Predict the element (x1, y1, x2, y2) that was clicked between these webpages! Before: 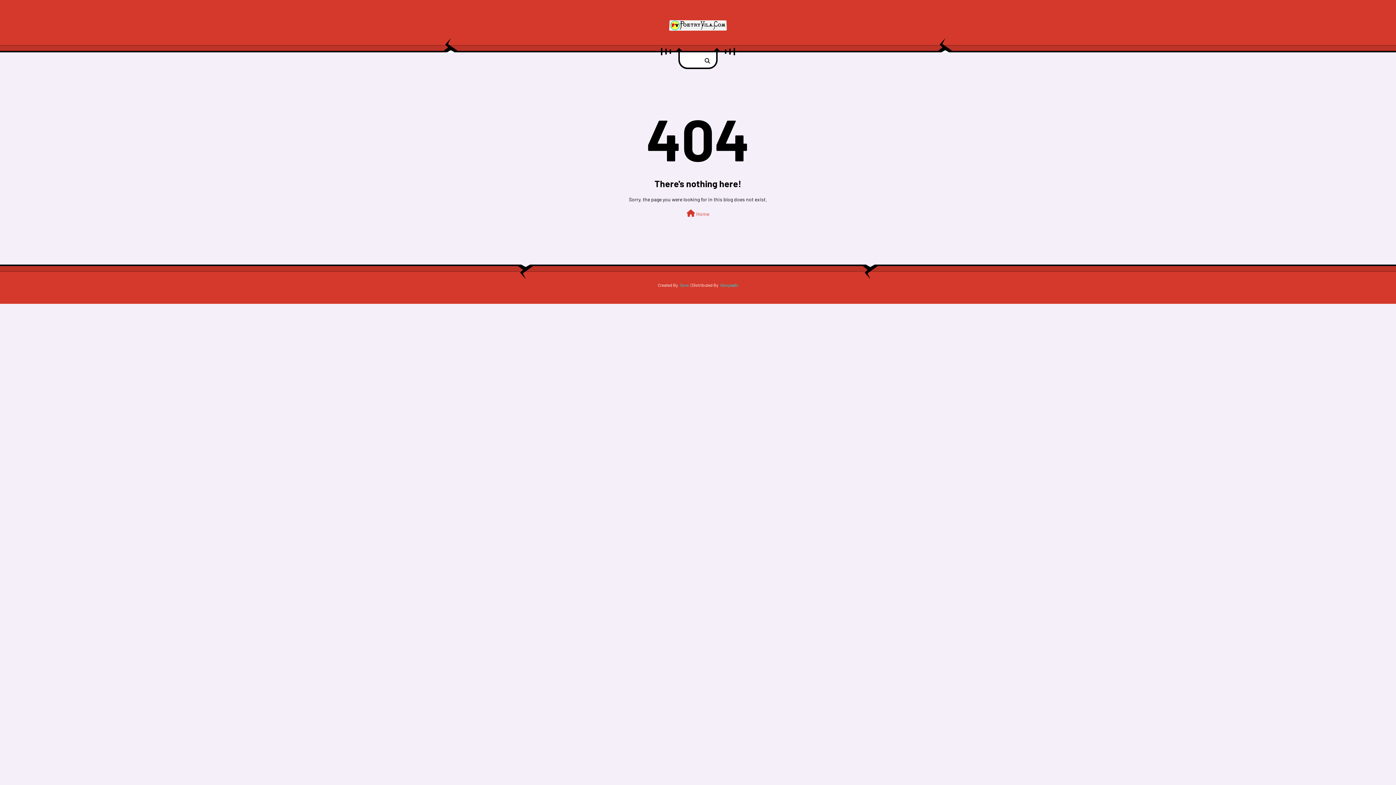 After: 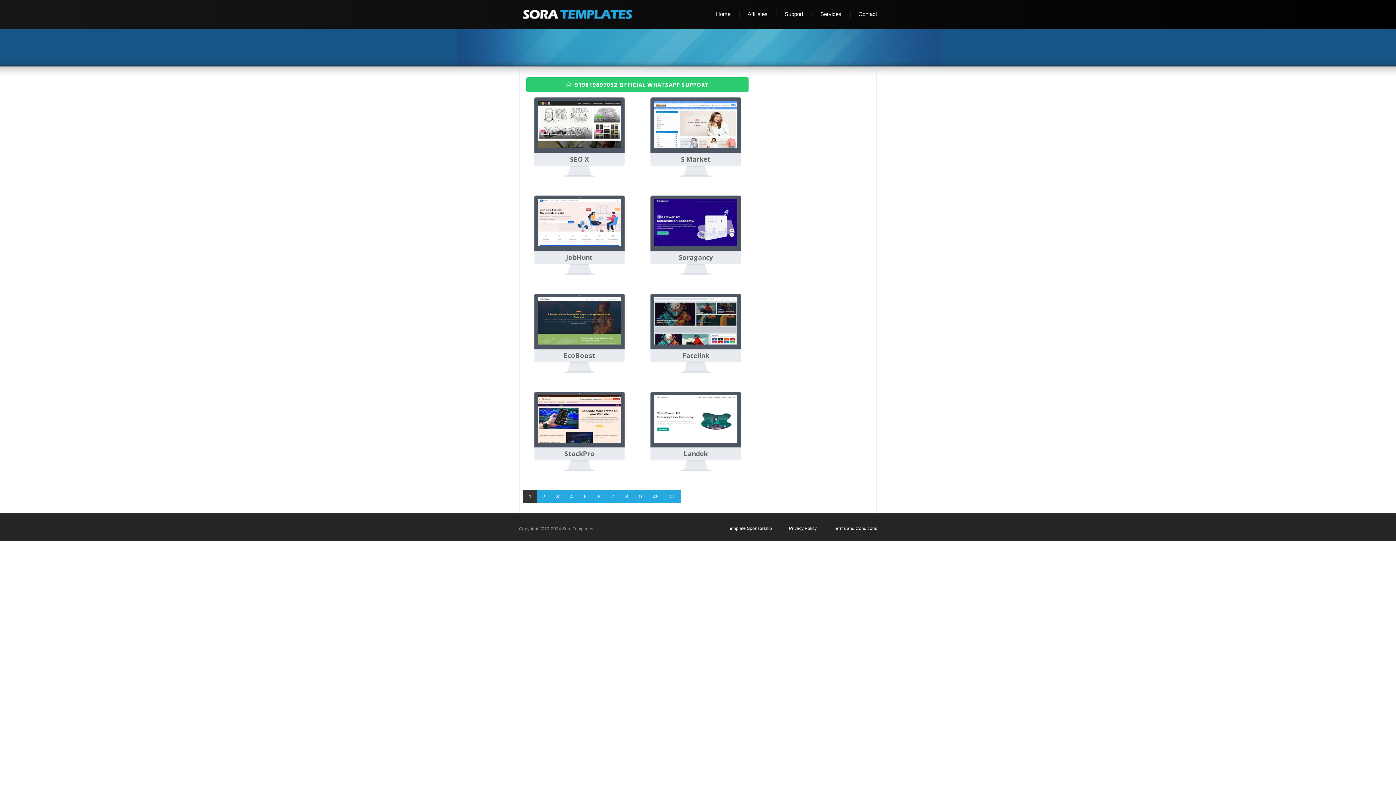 Action: bbox: (680, 278, 688, 291) label: Sora